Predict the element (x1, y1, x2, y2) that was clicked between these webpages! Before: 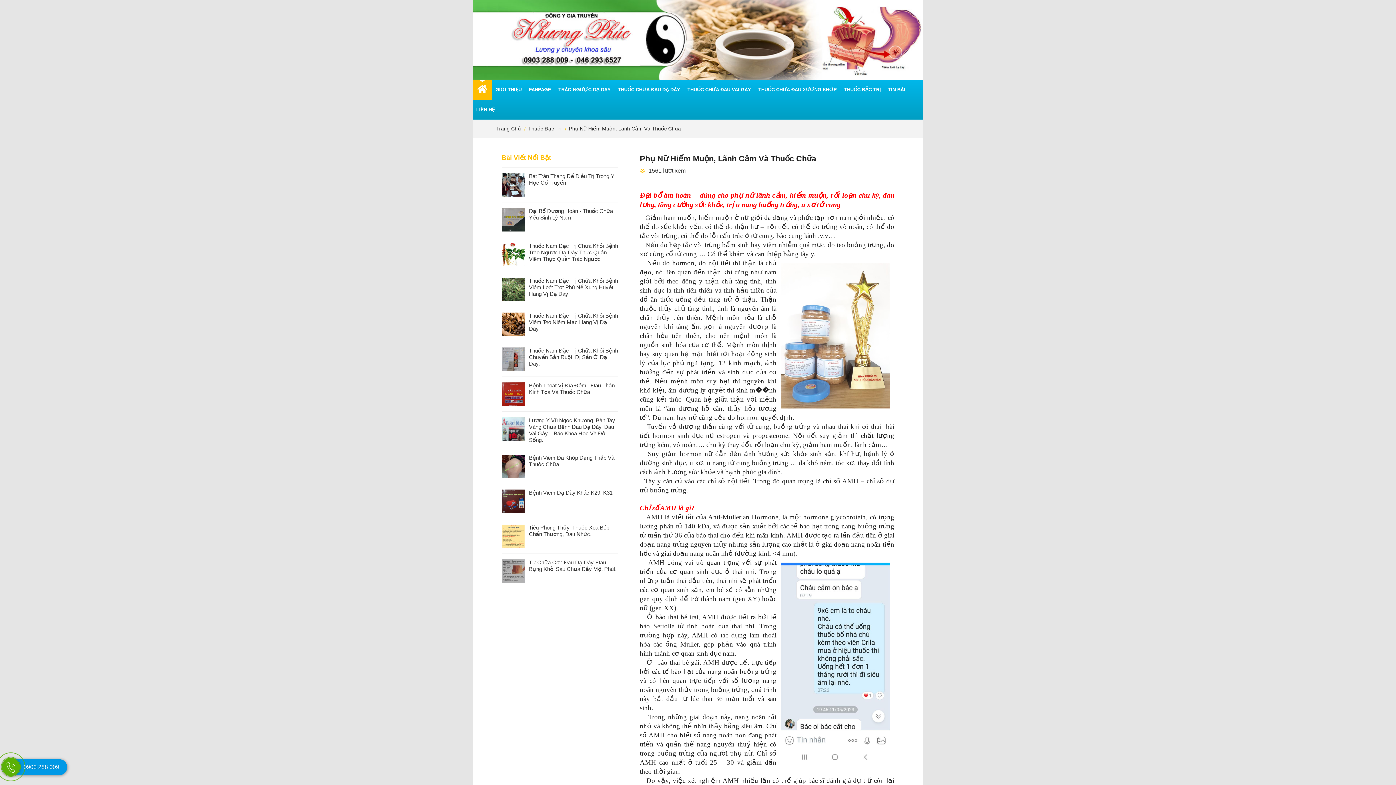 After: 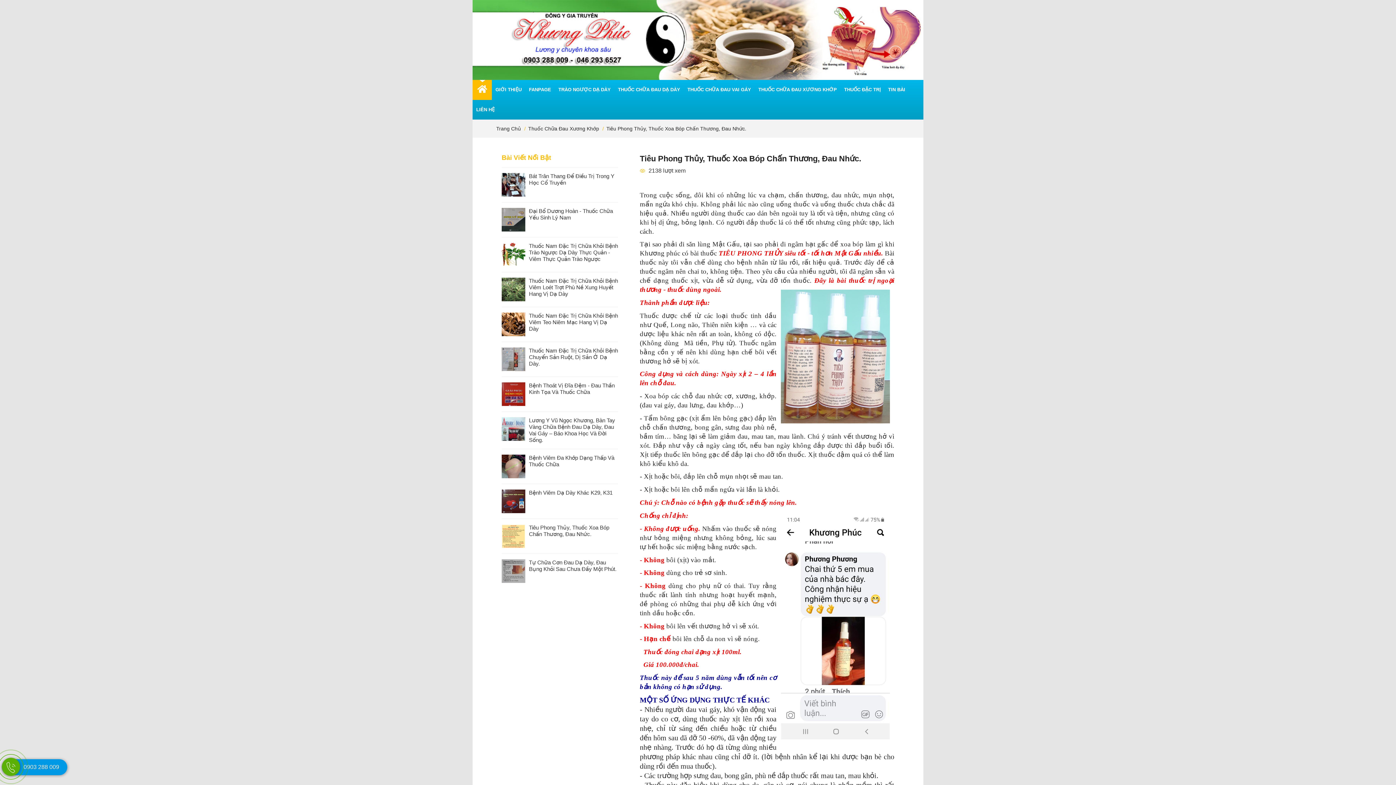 Action: bbox: (501, 532, 525, 539)